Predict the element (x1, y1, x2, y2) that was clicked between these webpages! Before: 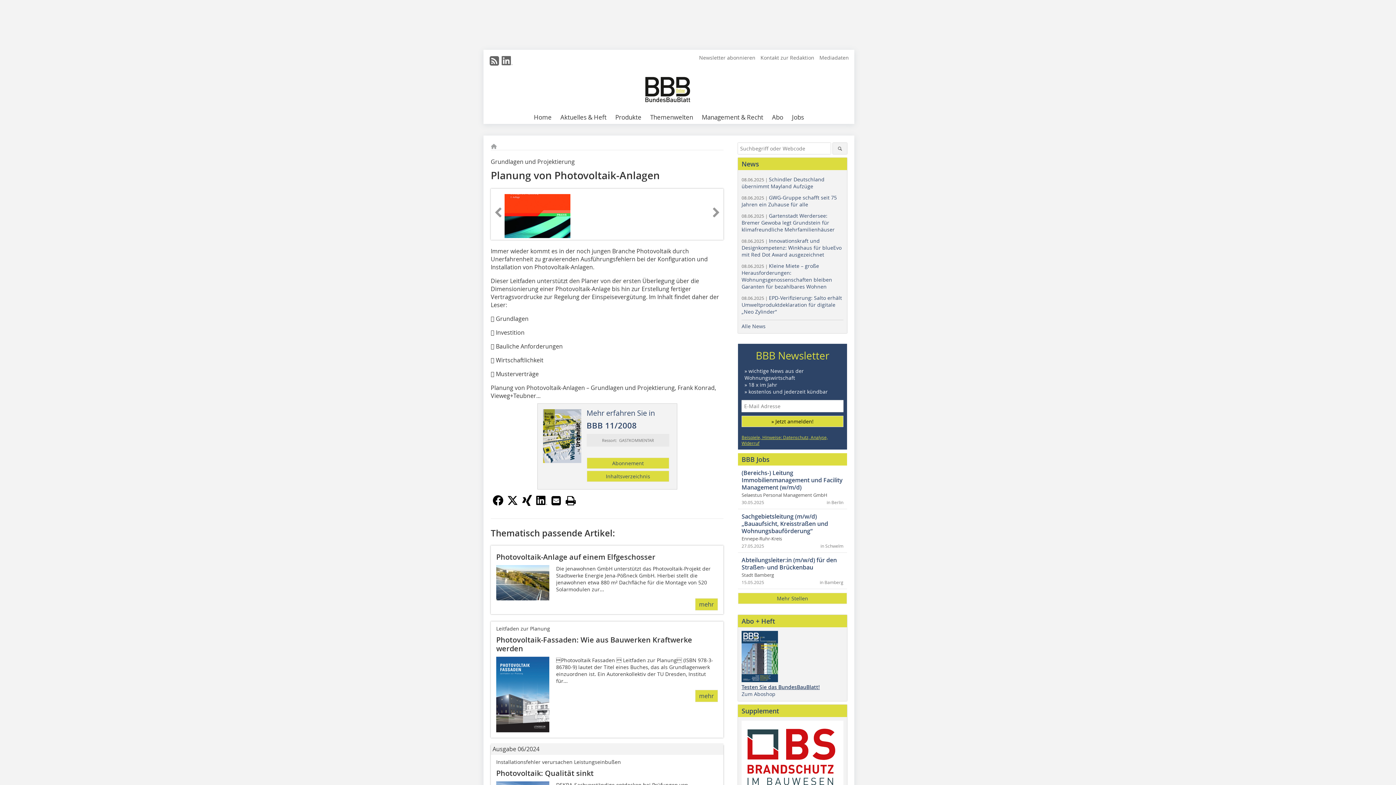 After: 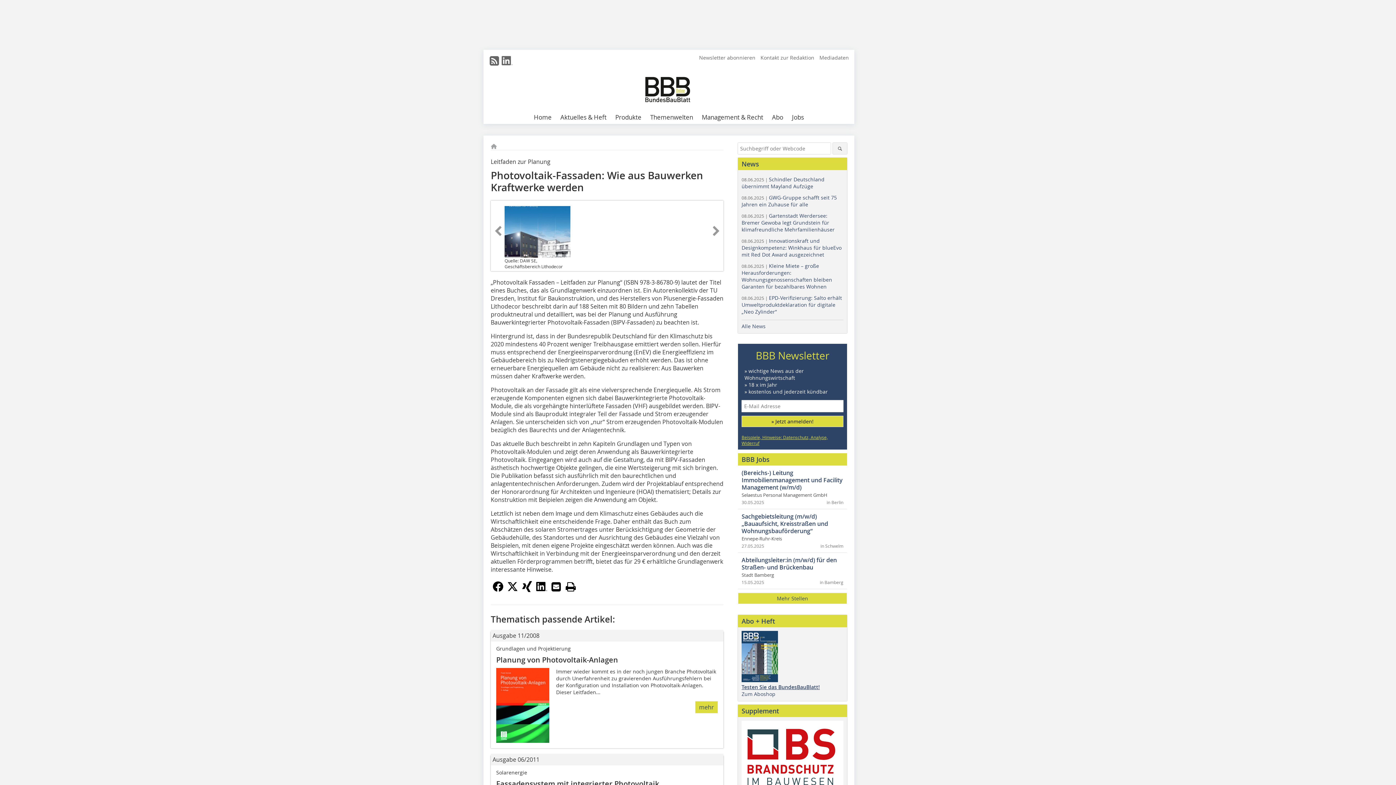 Action: label: mehr bbox: (695, 690, 718, 702)